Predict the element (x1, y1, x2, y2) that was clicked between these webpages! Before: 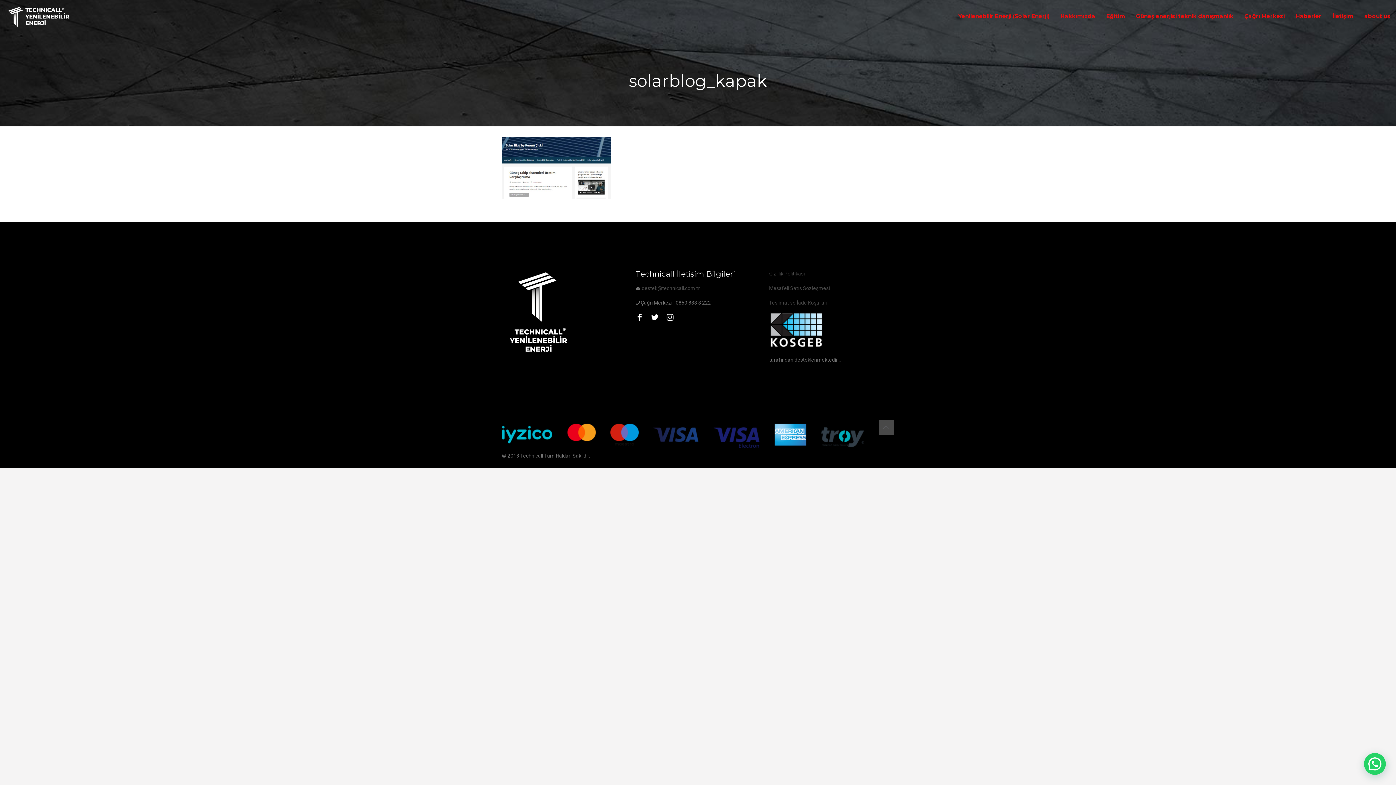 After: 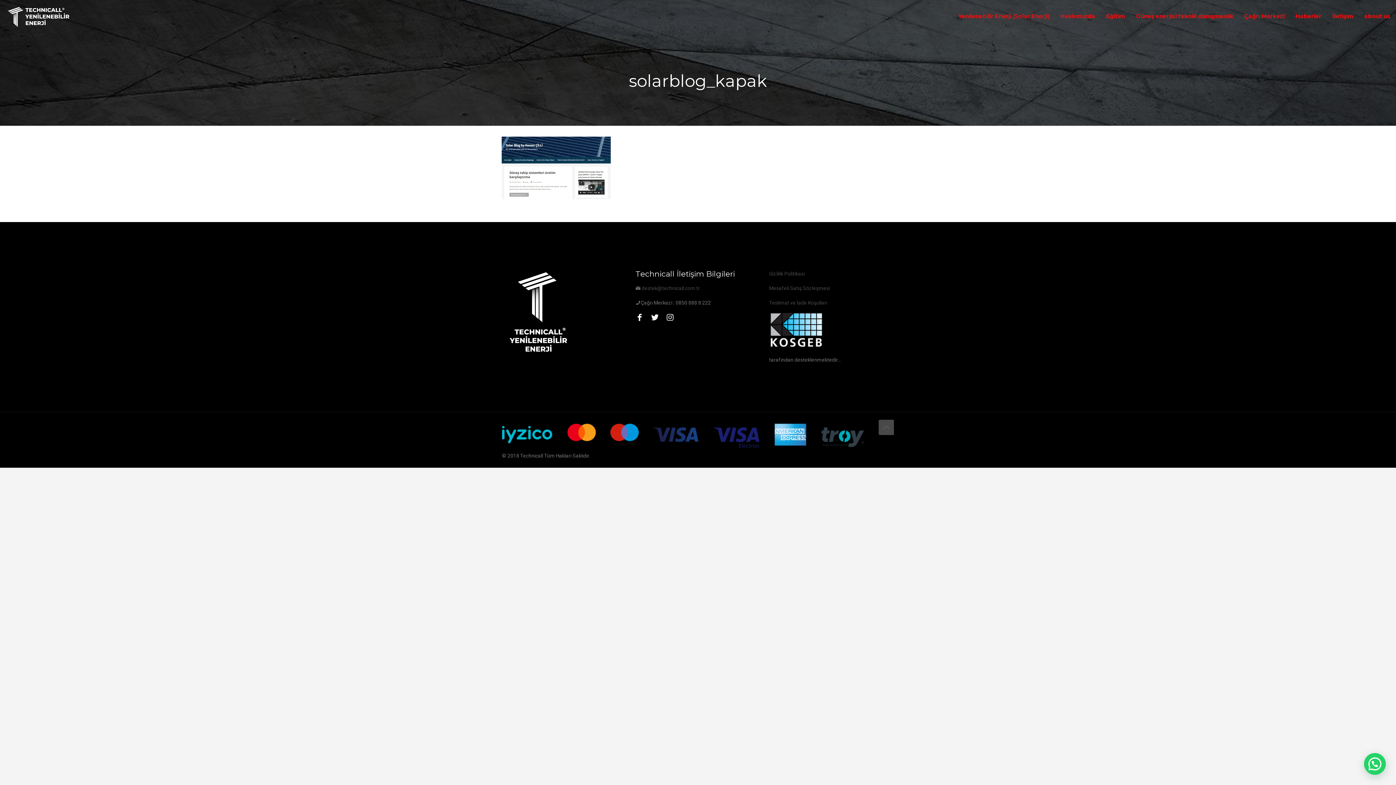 Action: bbox: (666, 313, 674, 322)